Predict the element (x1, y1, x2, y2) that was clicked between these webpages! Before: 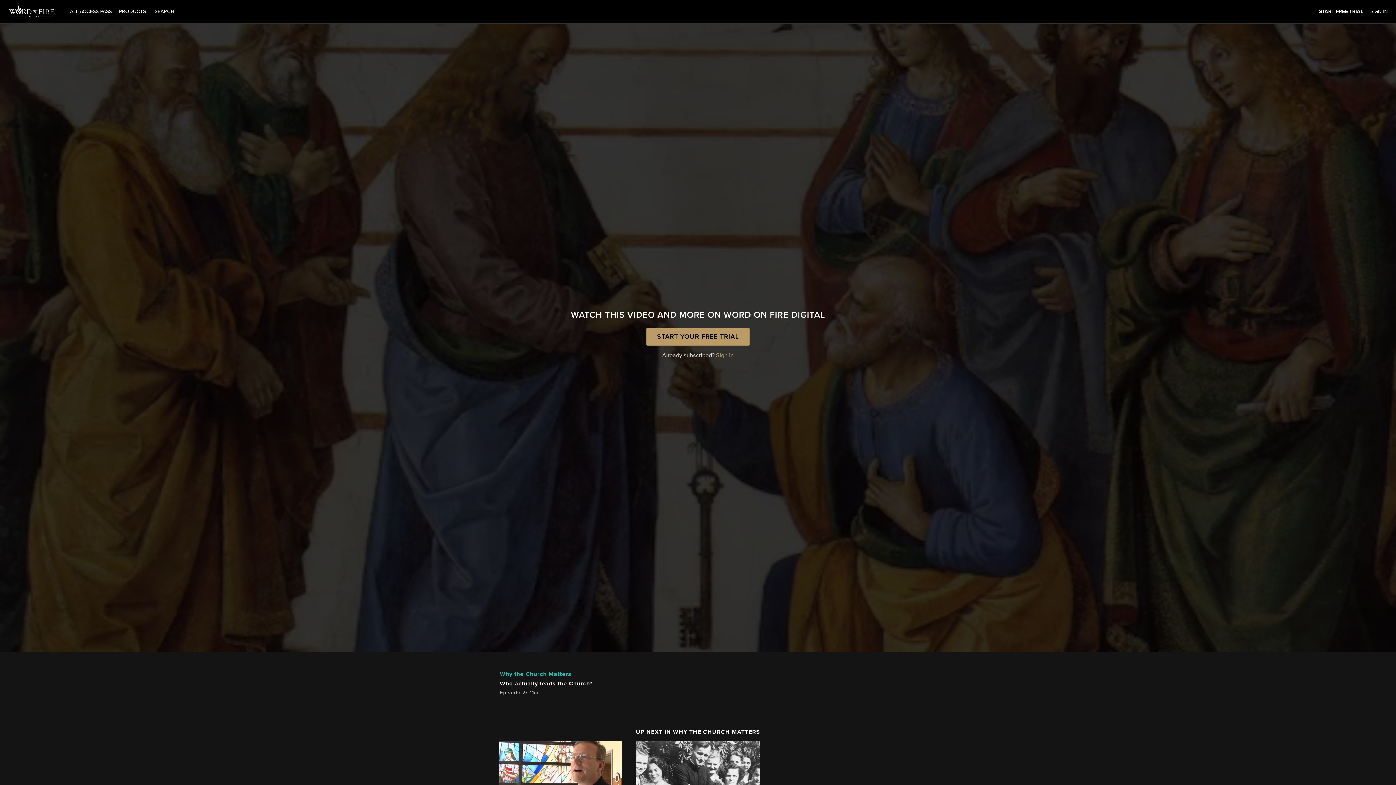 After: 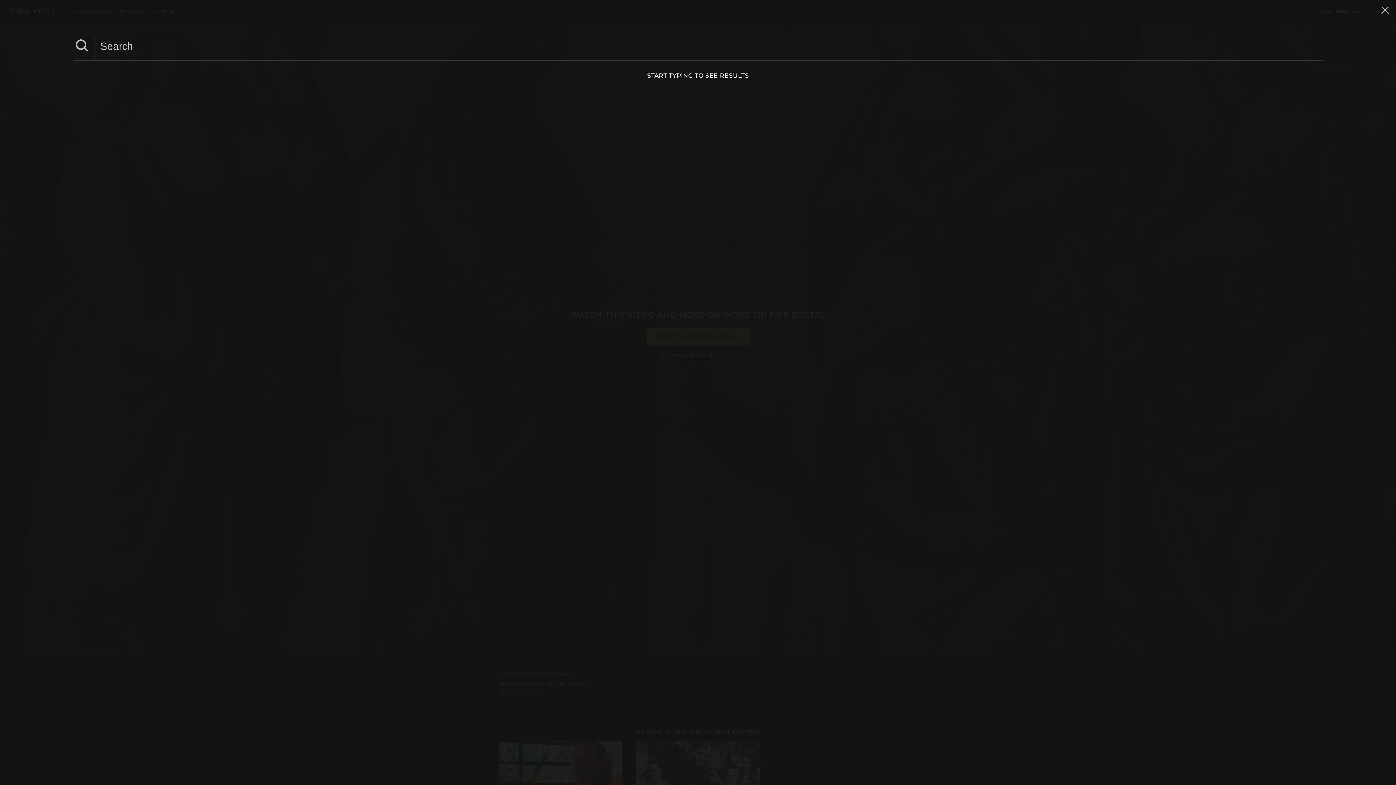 Action: bbox: (151, 7, 178, 15) label: SEARCH